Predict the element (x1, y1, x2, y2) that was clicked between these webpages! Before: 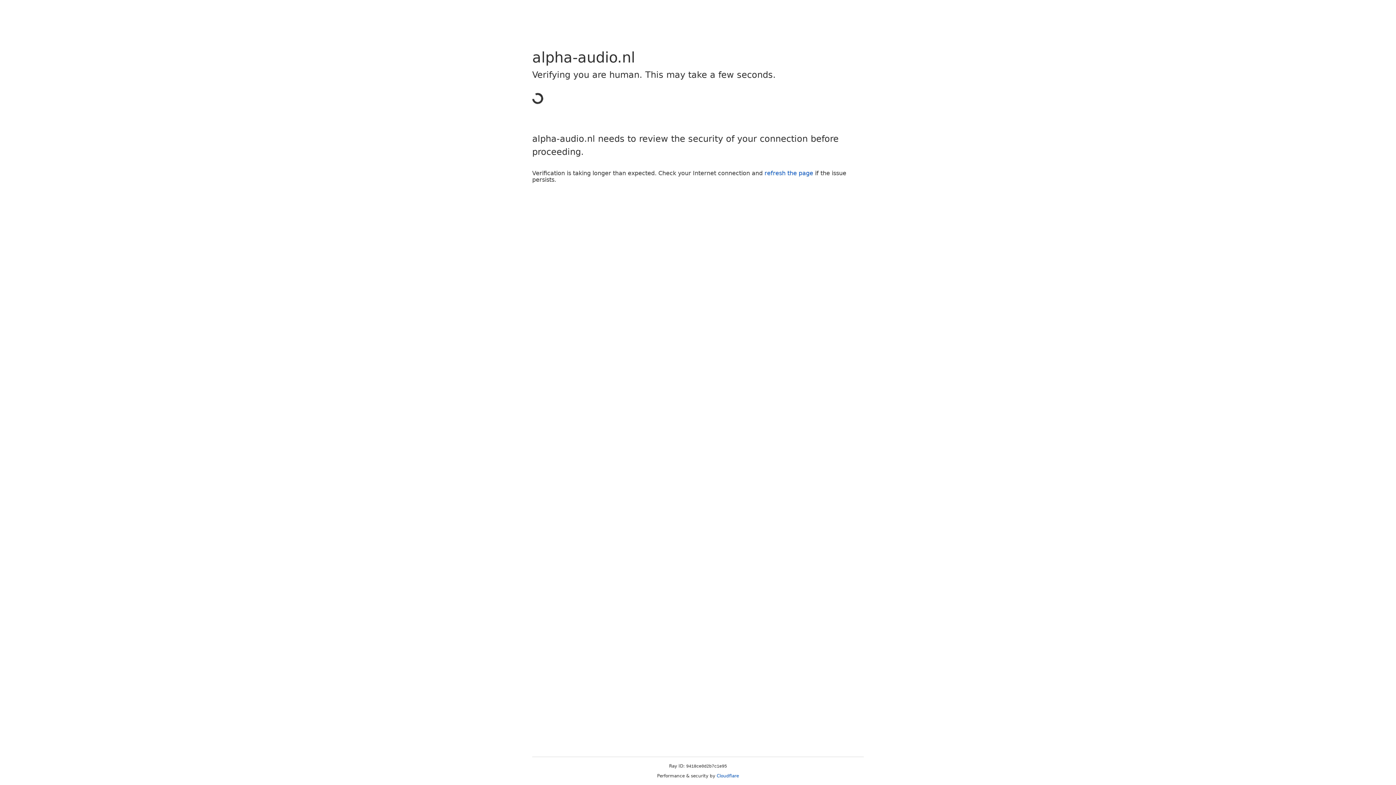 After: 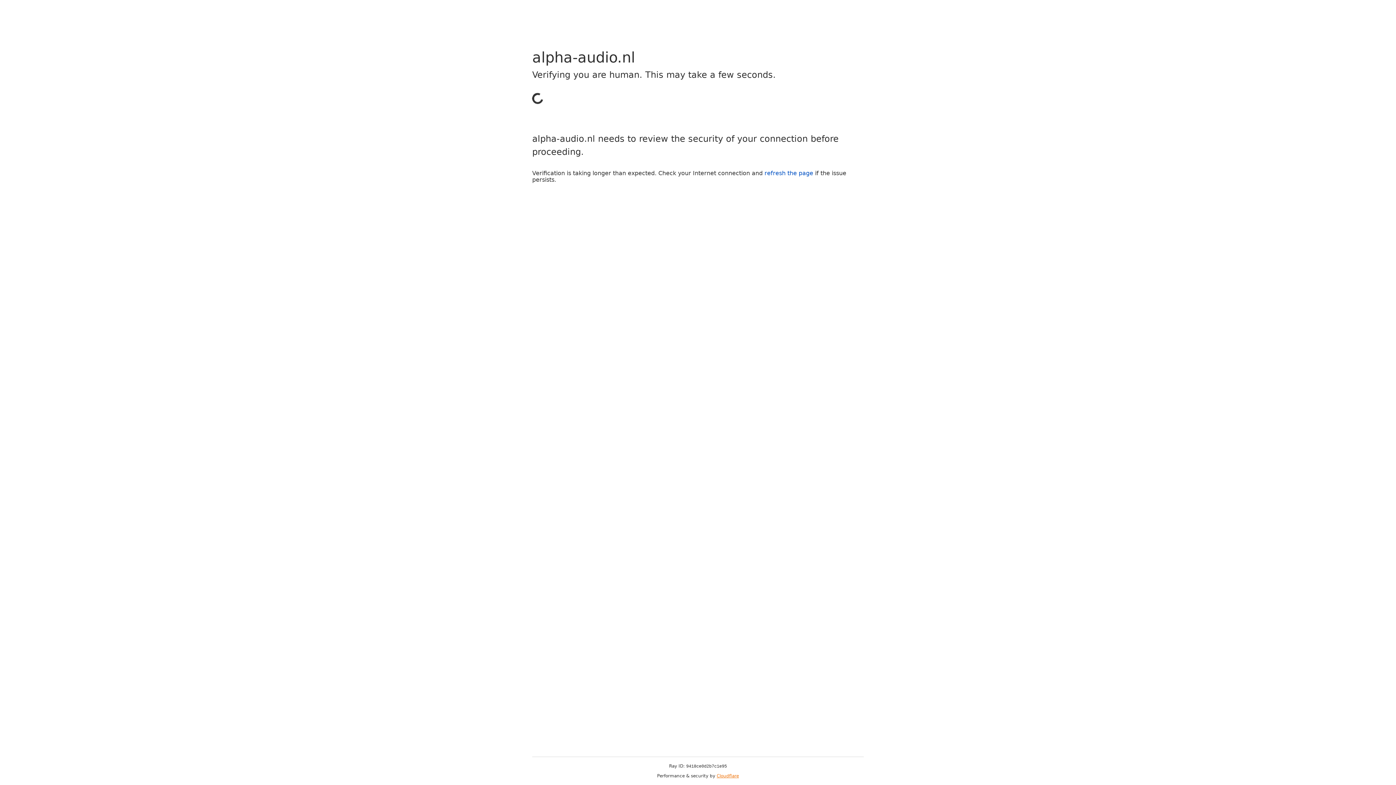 Action: bbox: (716, 773, 739, 778) label: Cloudflare